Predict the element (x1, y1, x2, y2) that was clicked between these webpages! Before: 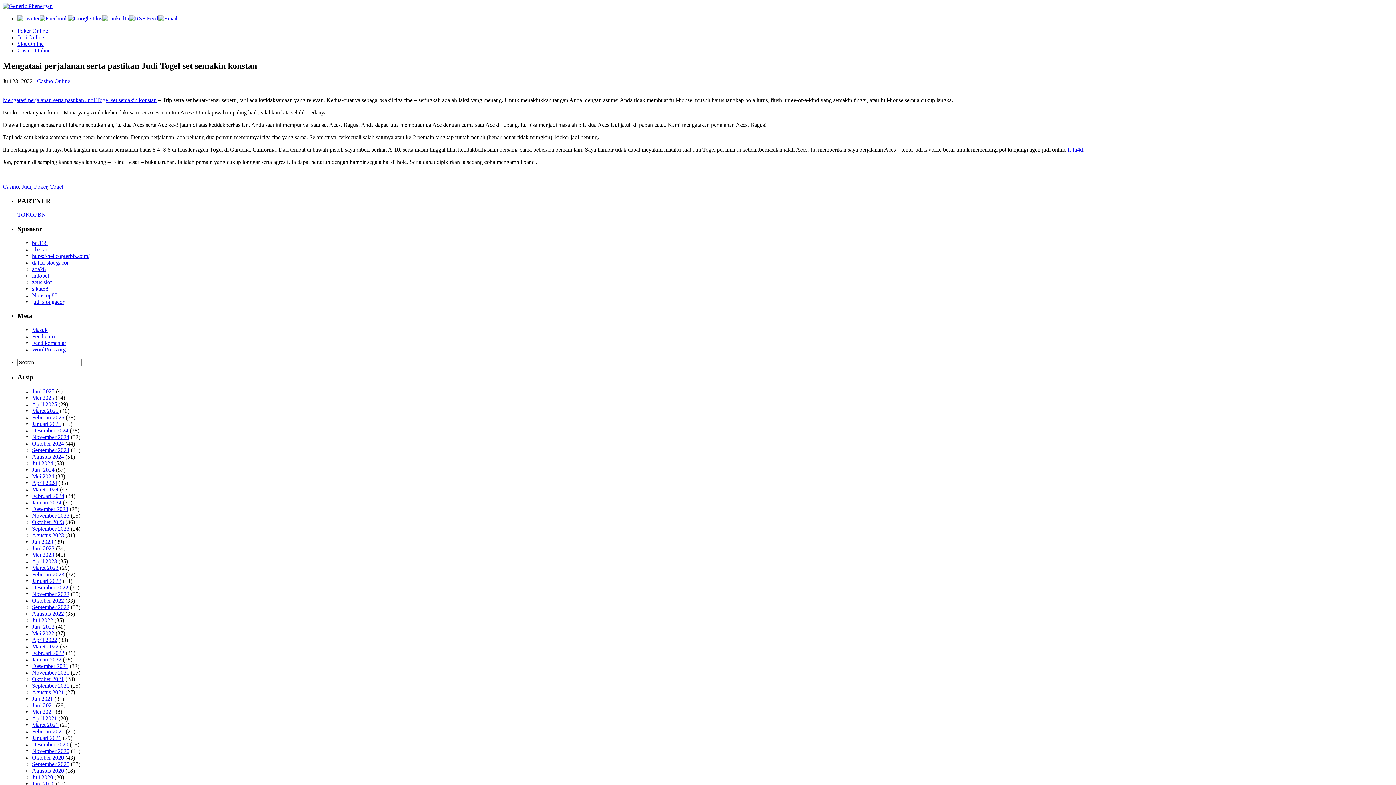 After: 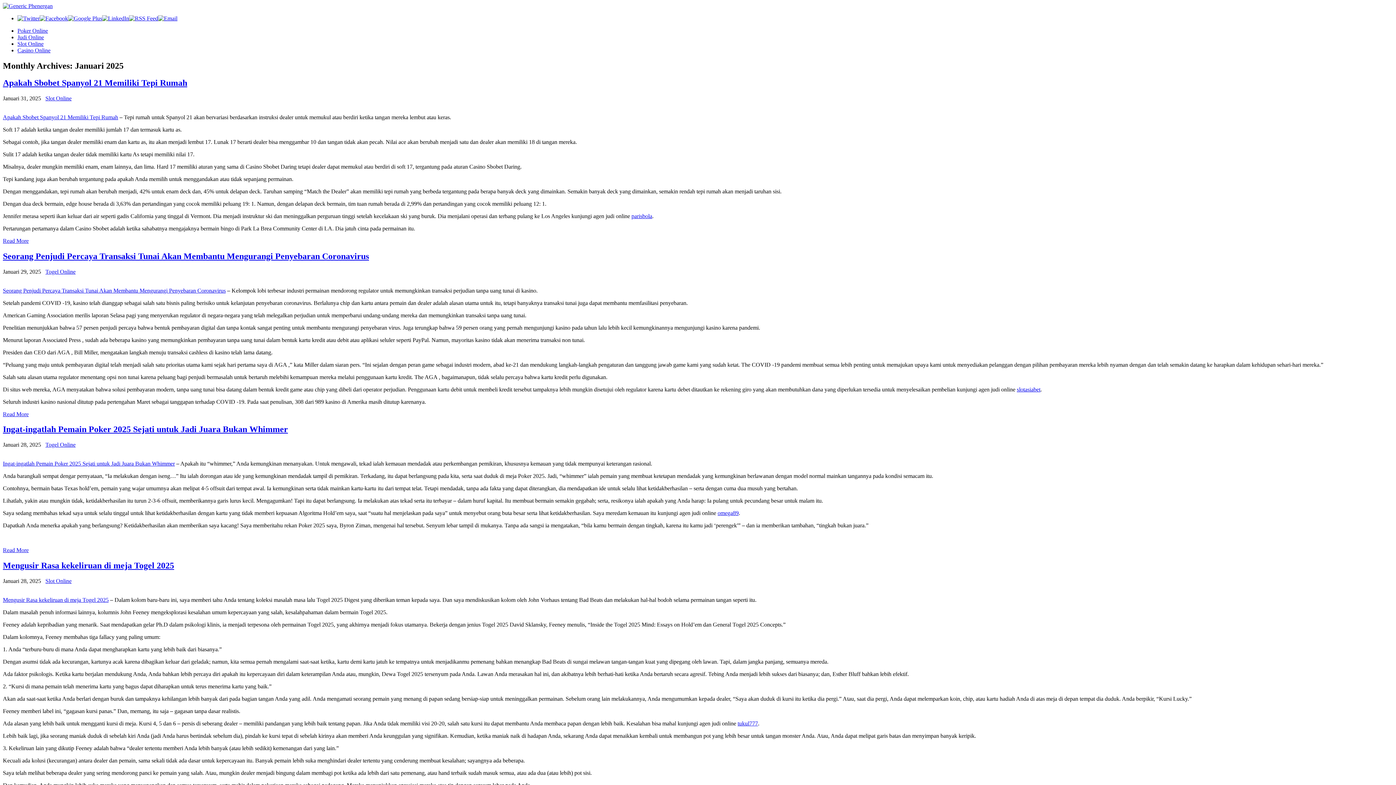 Action: label: Januari 2025 bbox: (32, 420, 61, 427)